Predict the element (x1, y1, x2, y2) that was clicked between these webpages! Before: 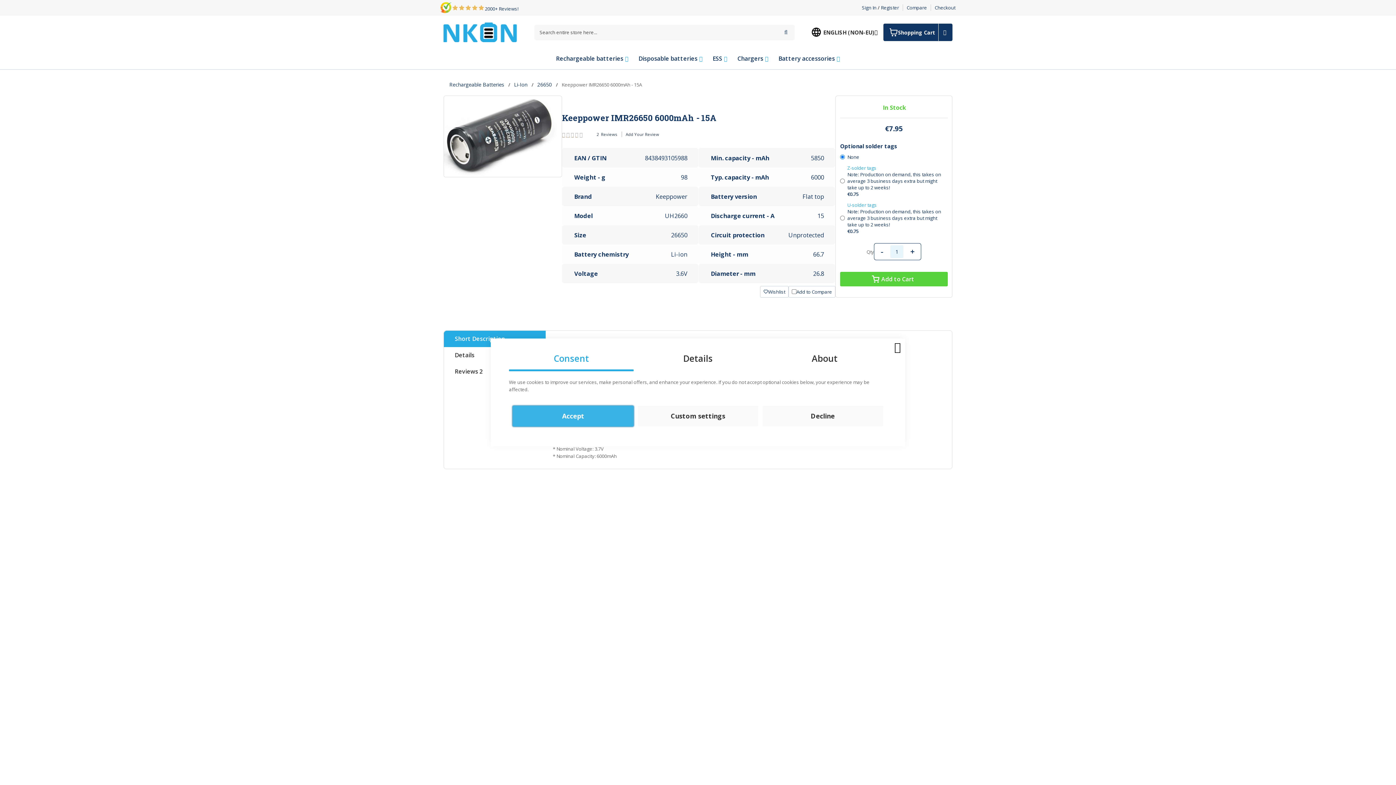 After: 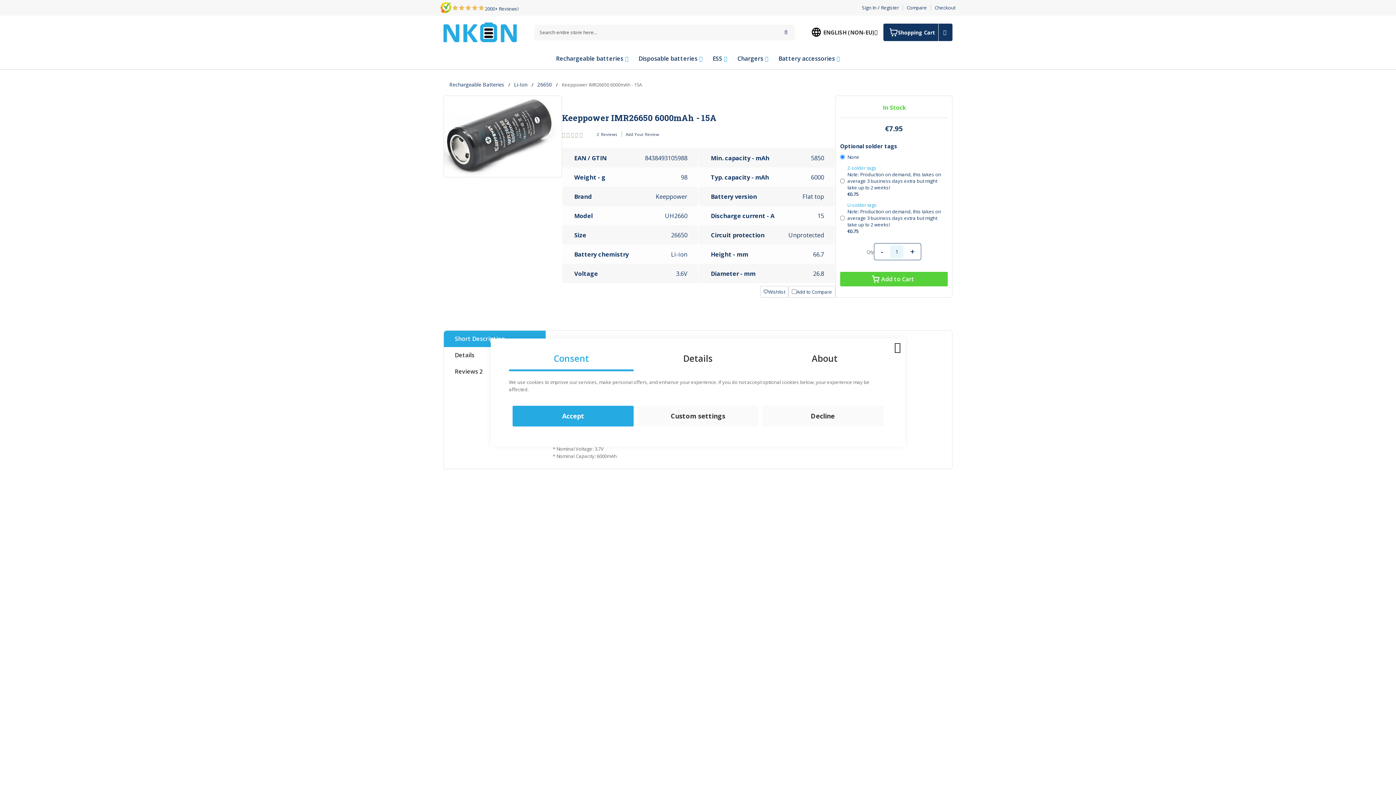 Action: bbox: (902, 4, 930, 10) label: Compare